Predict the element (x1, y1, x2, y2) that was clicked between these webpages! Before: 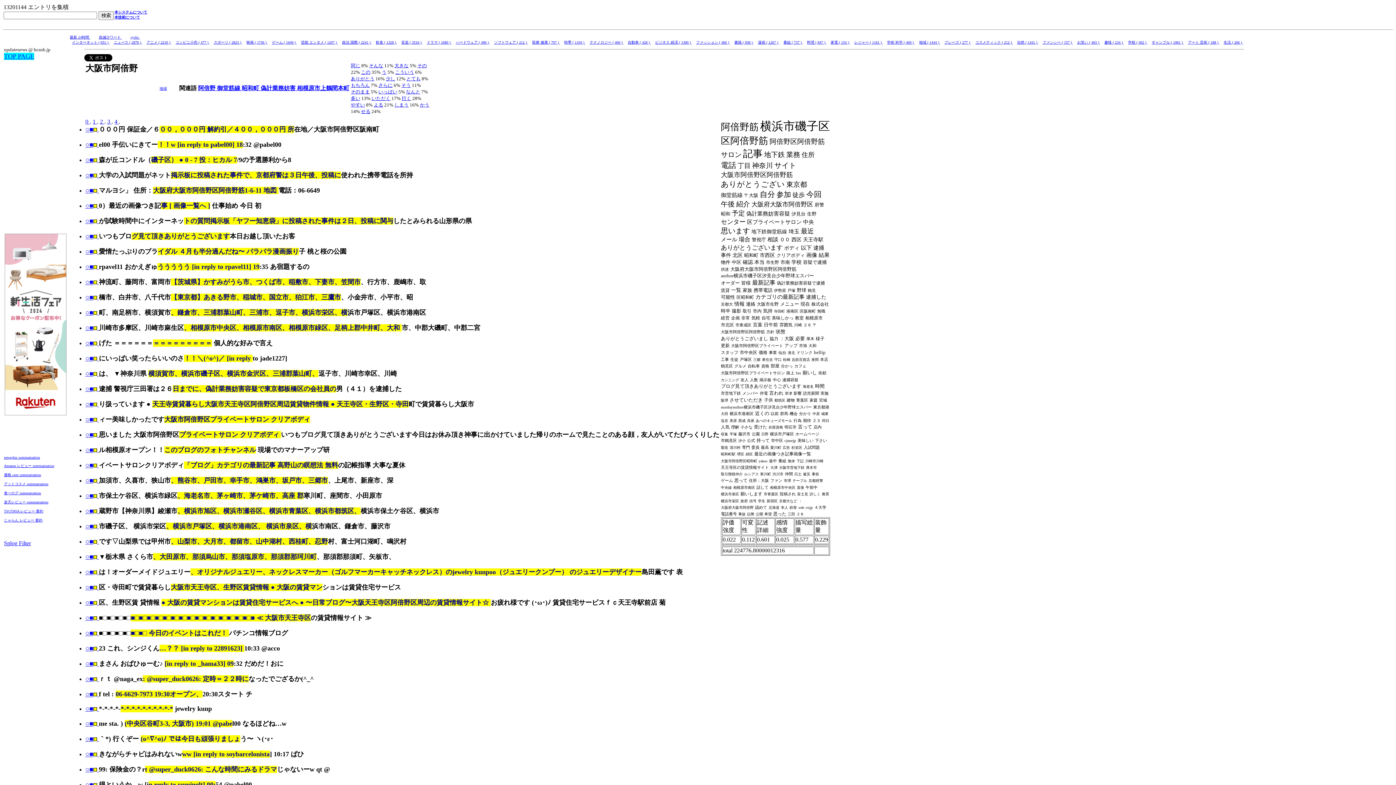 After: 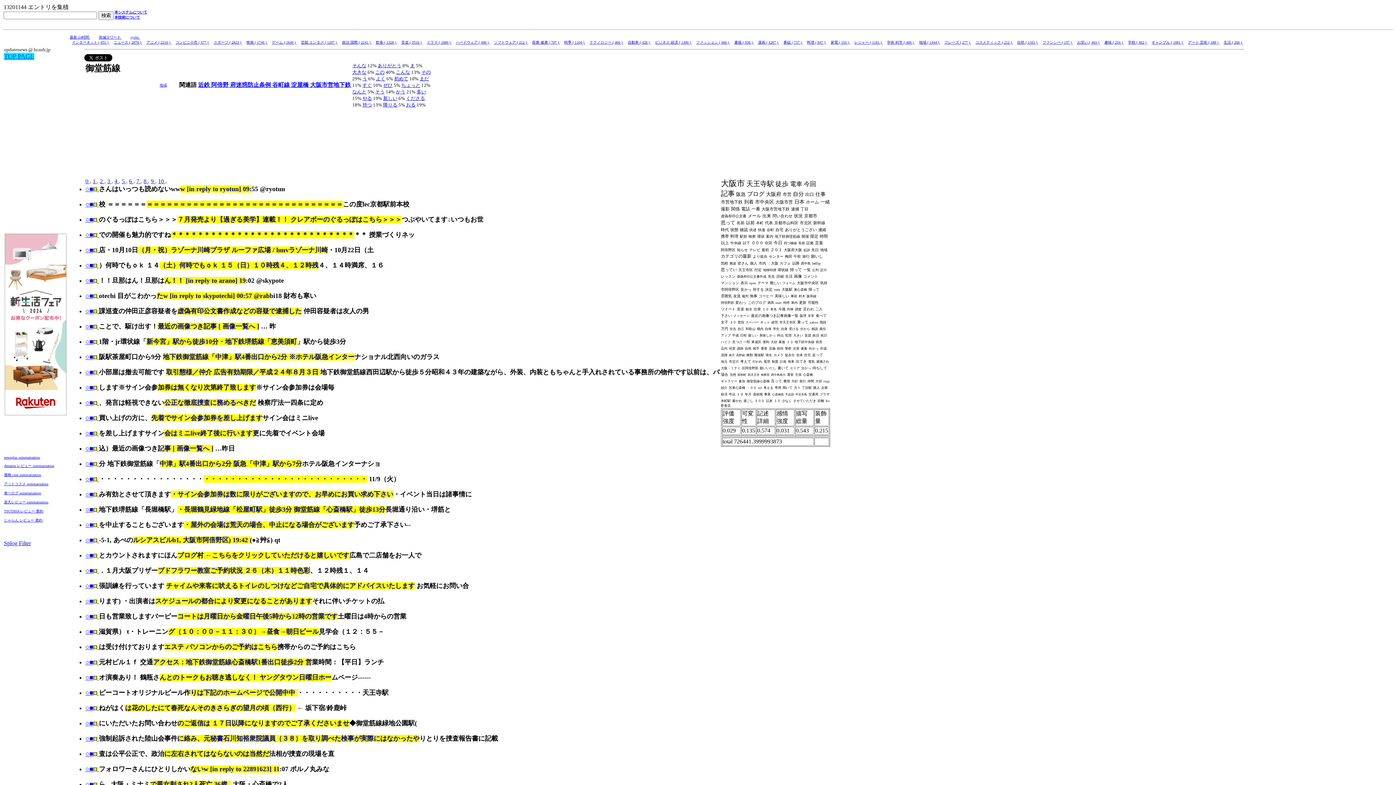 Action: bbox: (217, 85, 241, 91) label: 御堂筋線 